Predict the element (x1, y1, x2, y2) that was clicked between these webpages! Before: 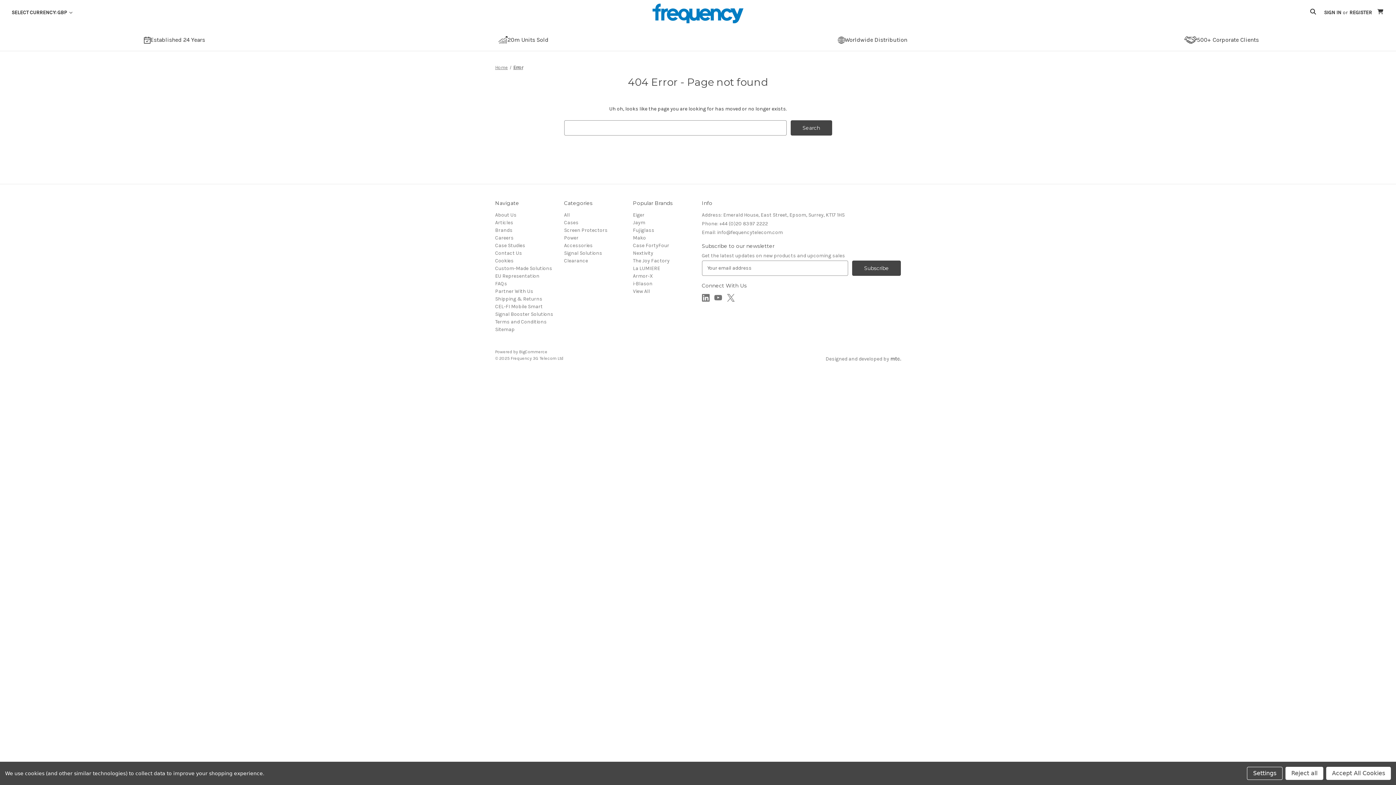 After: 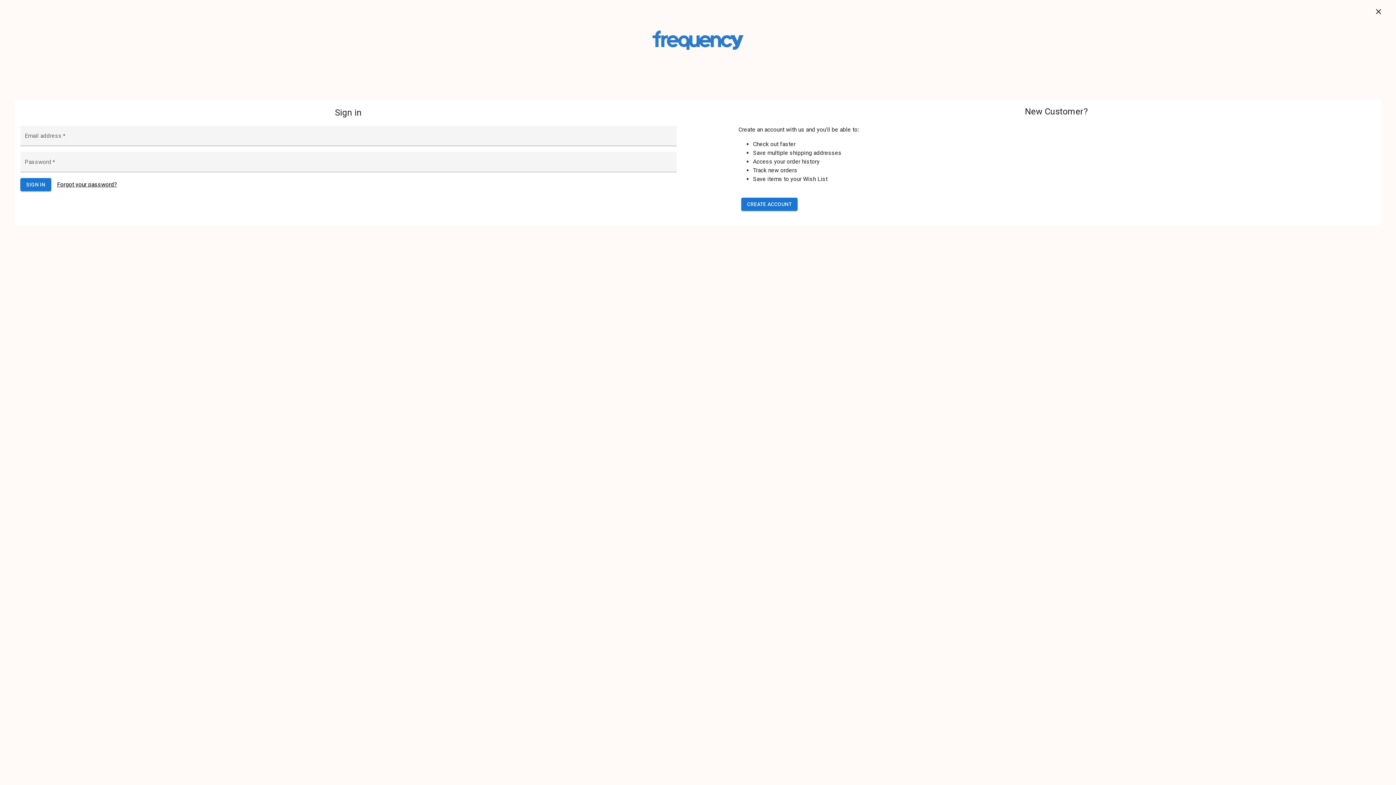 Action: label: Sign in bbox: (1320, 3, 1345, 21)